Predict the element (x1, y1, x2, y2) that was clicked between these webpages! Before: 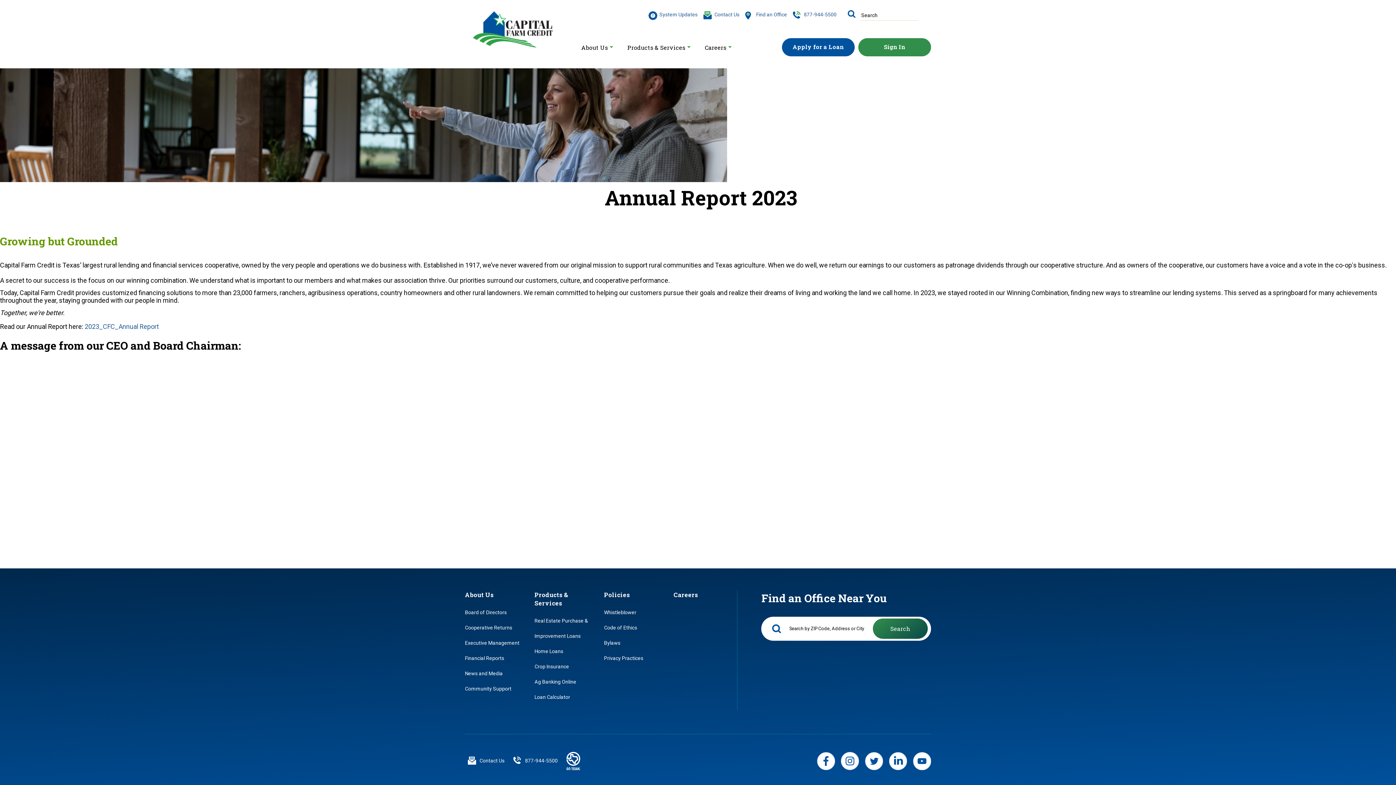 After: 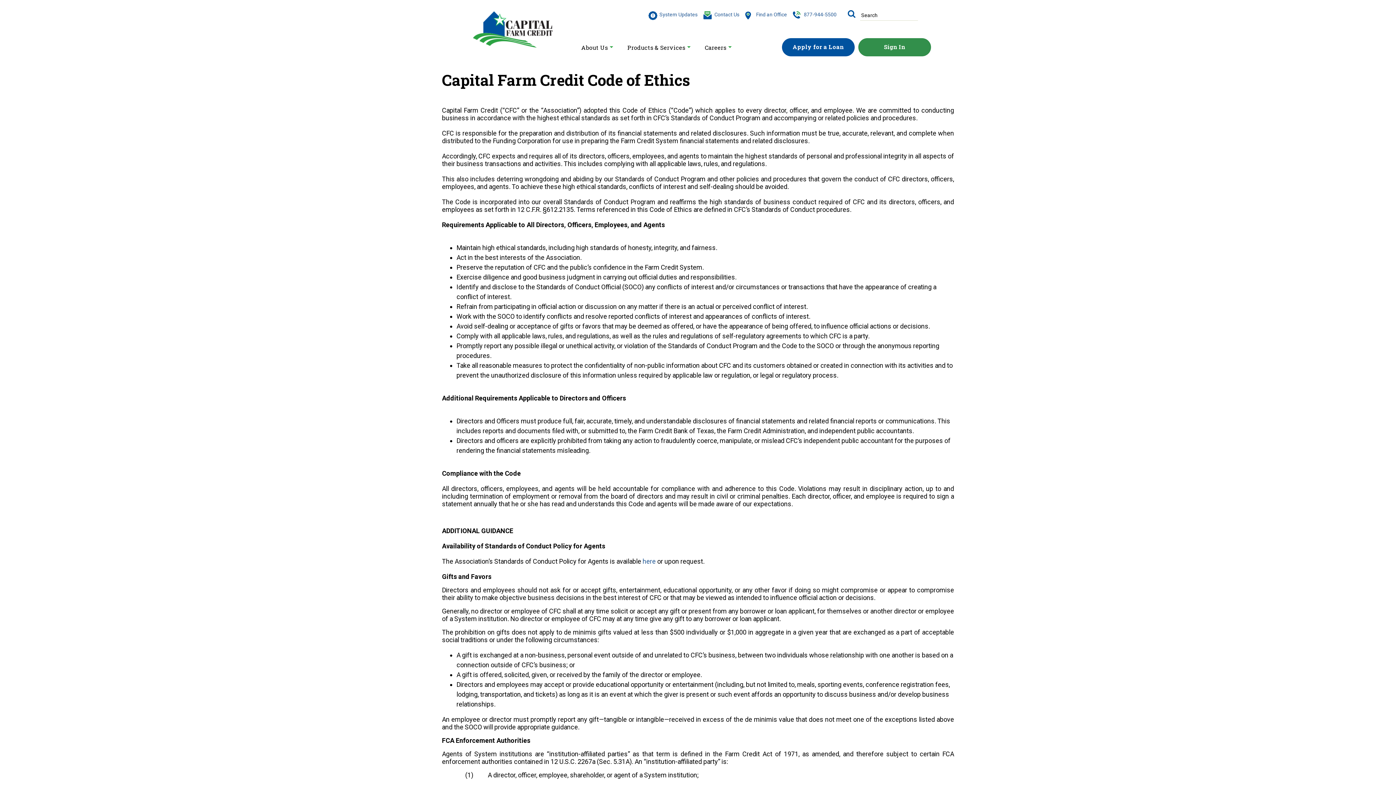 Action: label: Code of Ethics bbox: (604, 625, 637, 631)